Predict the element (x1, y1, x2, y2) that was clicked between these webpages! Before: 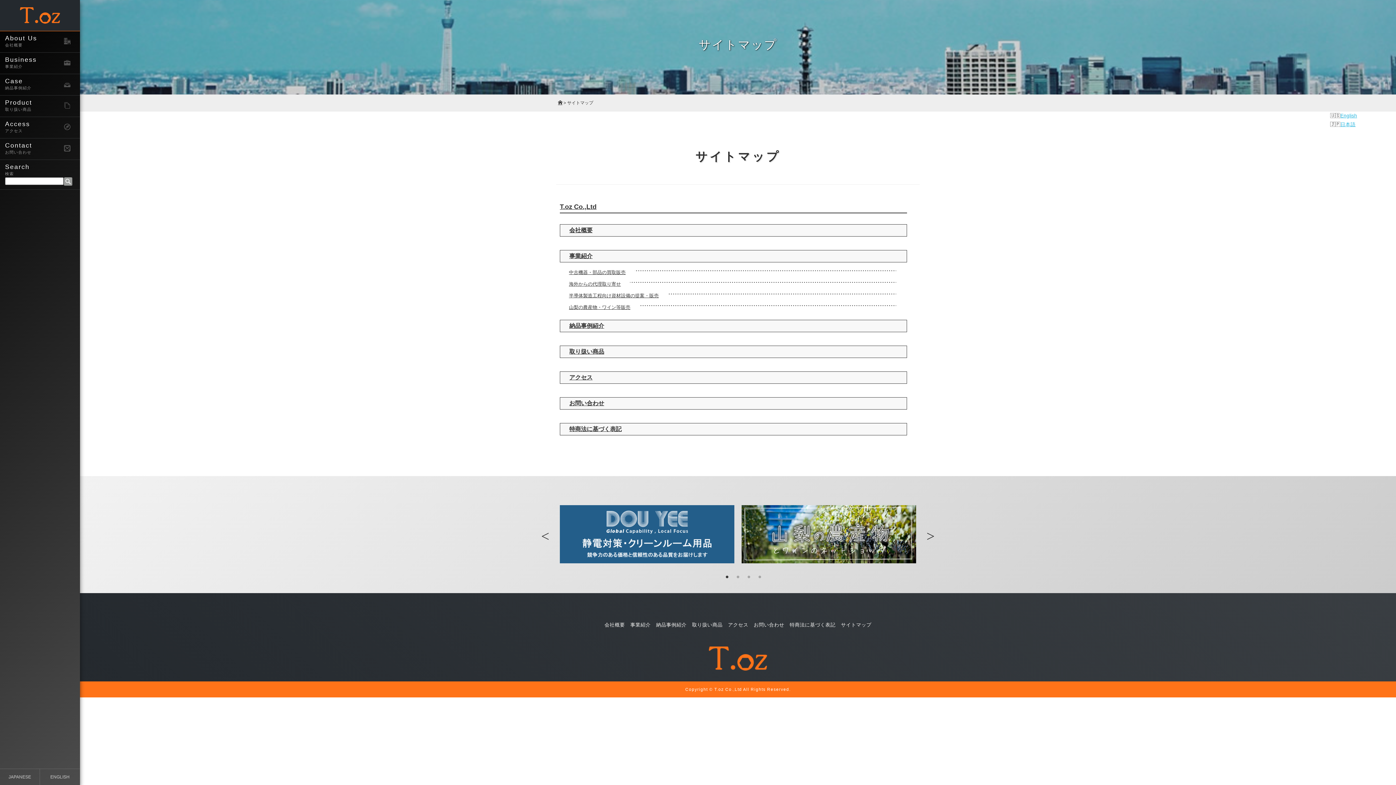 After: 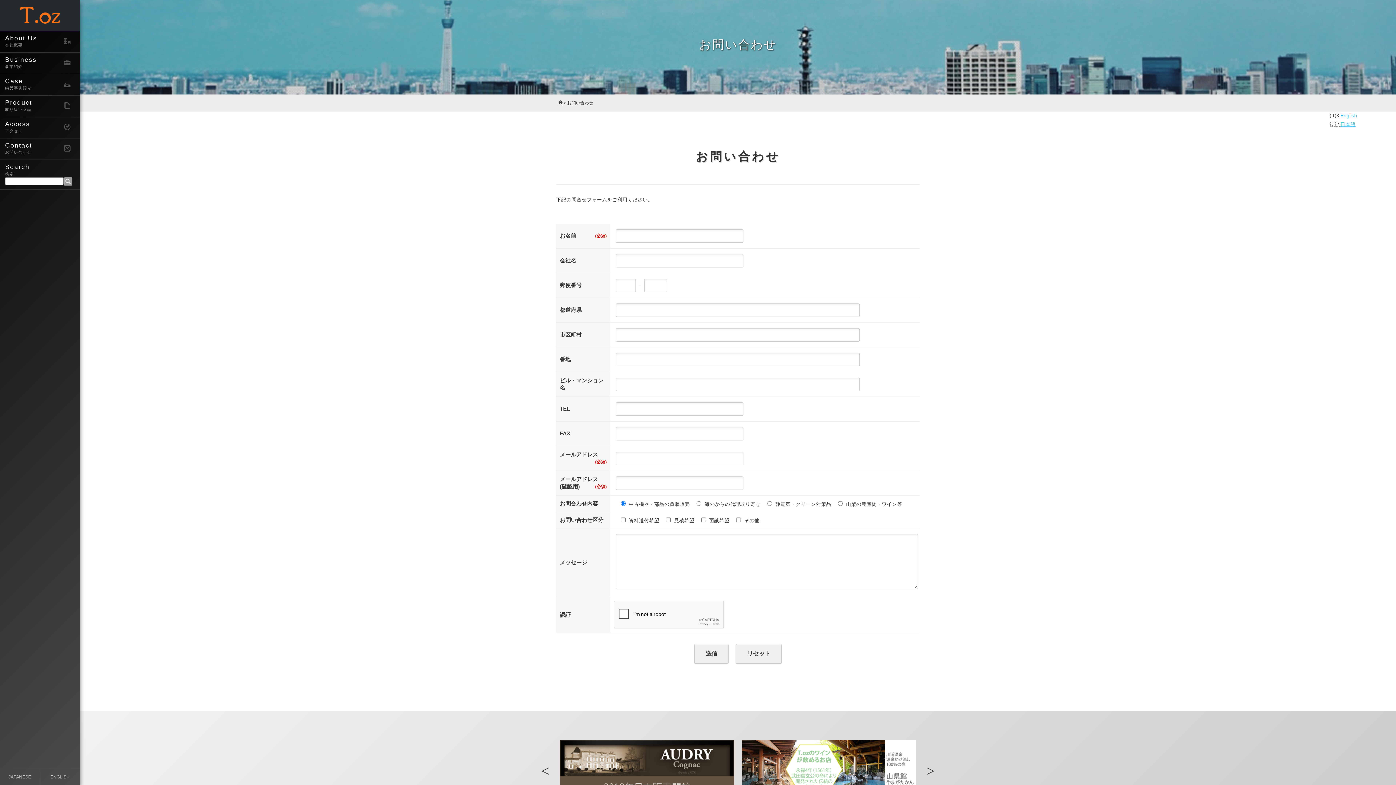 Action: bbox: (560, 397, 907, 409) label: お問い合わせ